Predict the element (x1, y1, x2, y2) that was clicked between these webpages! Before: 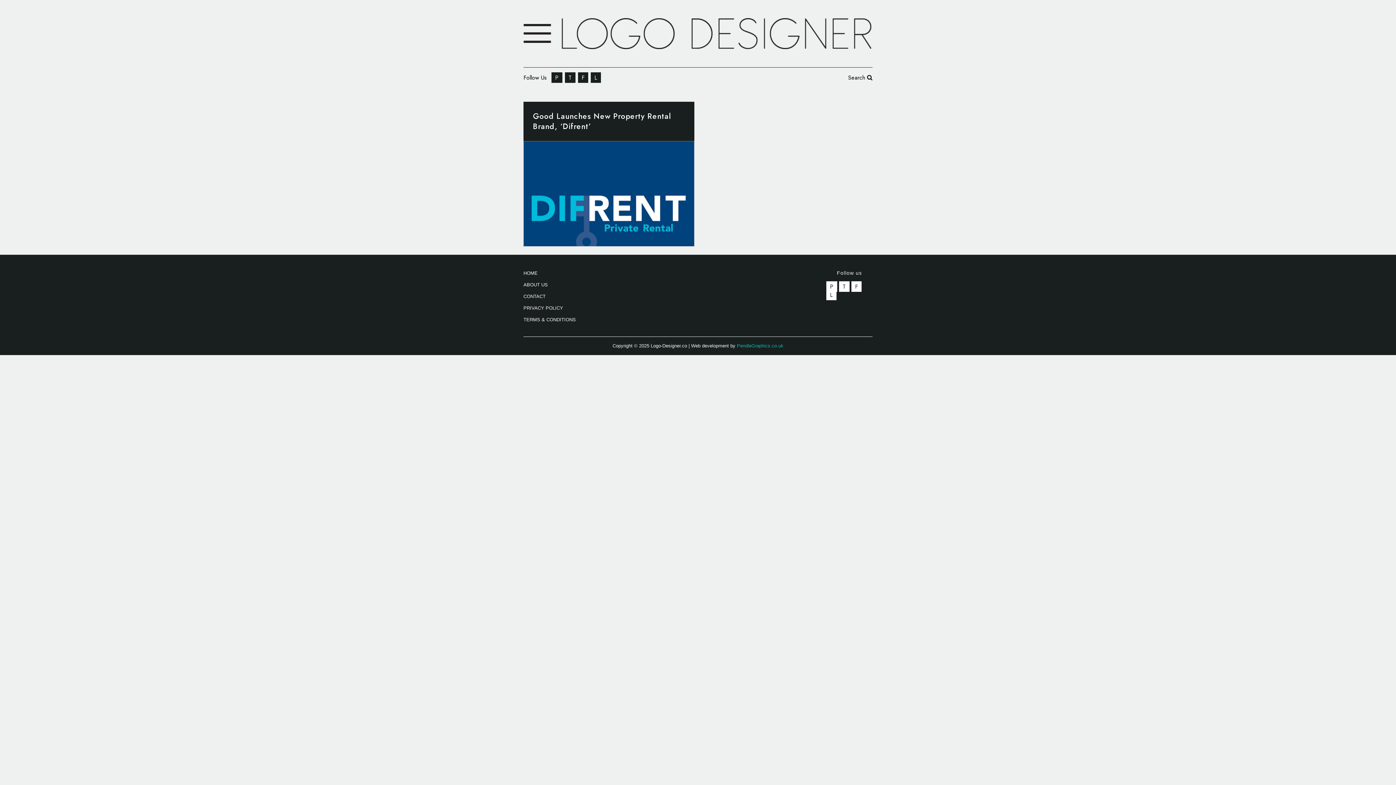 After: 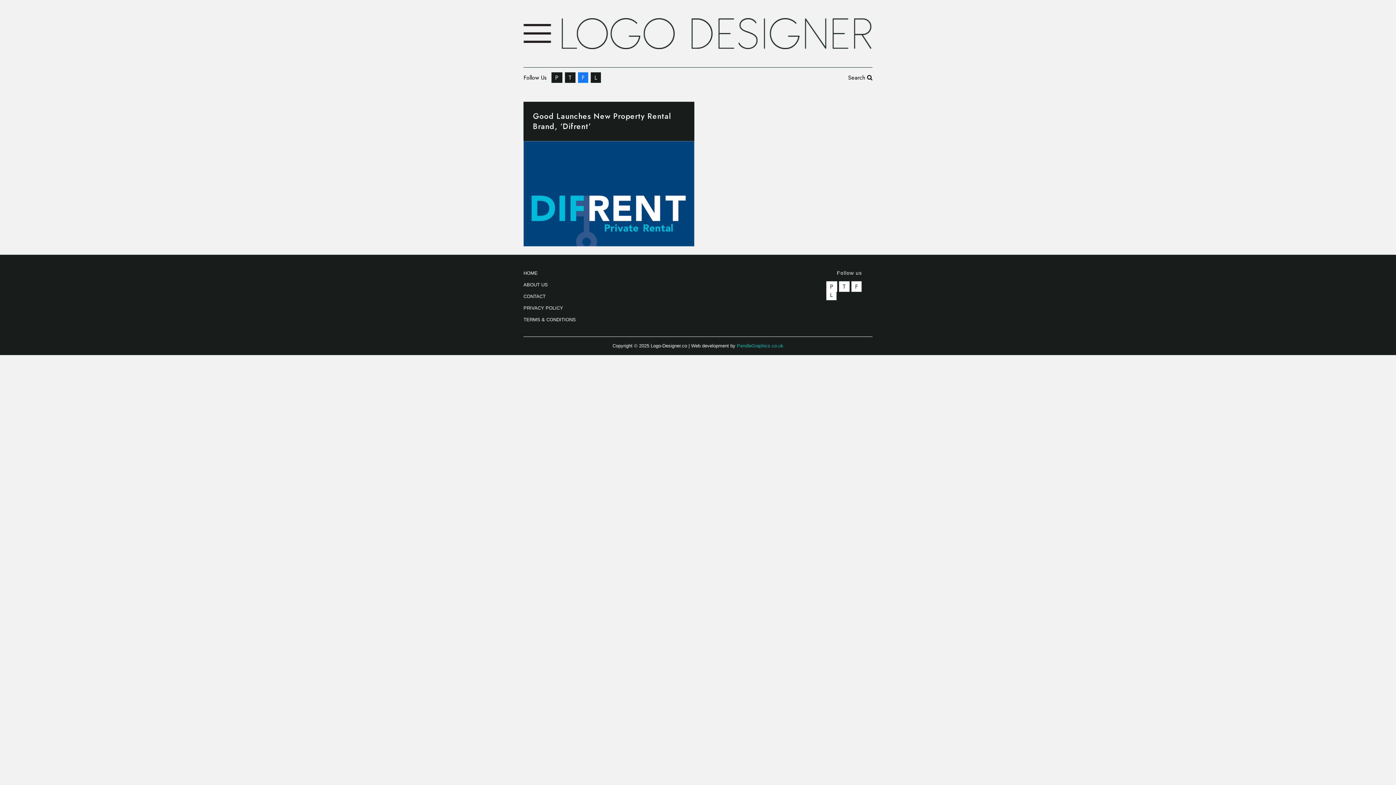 Action: label: F bbox: (578, 72, 588, 82)